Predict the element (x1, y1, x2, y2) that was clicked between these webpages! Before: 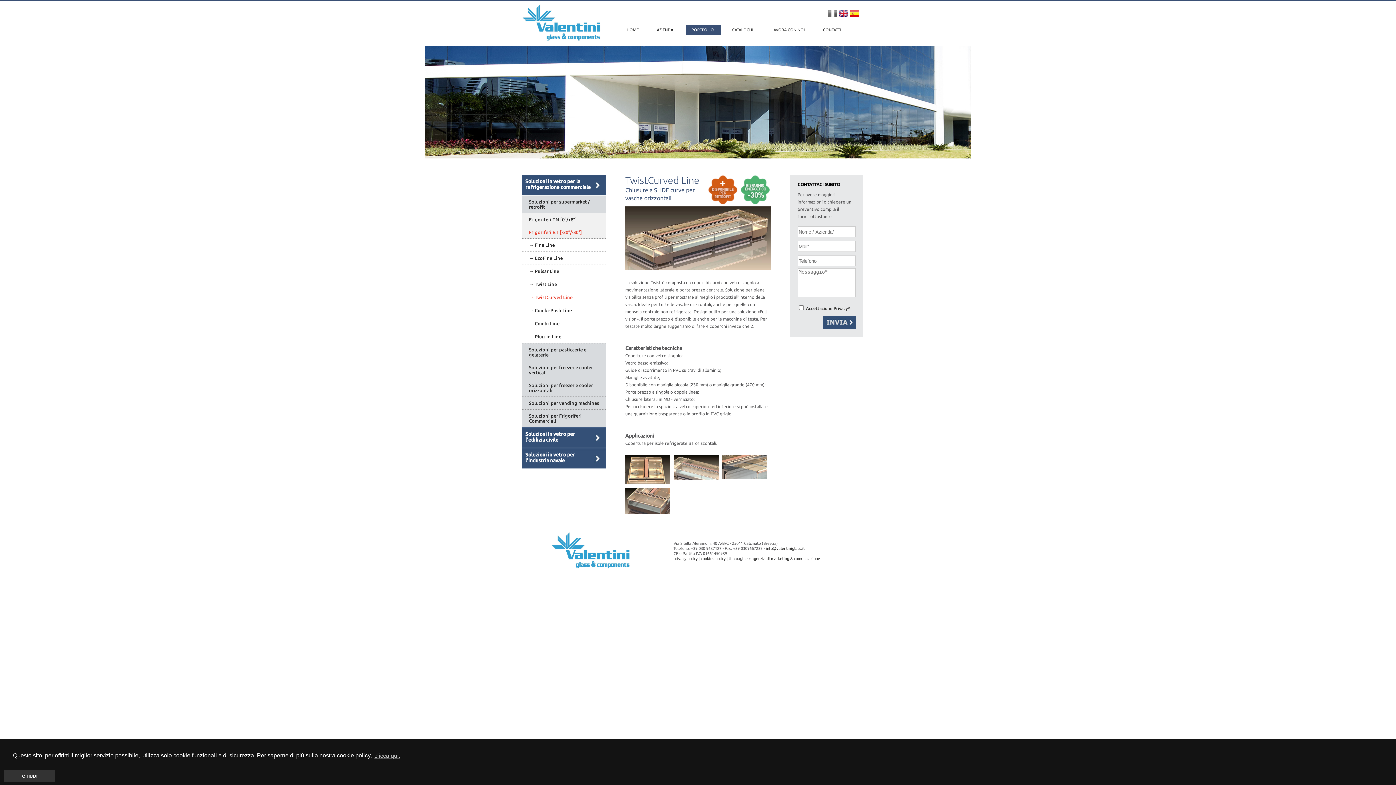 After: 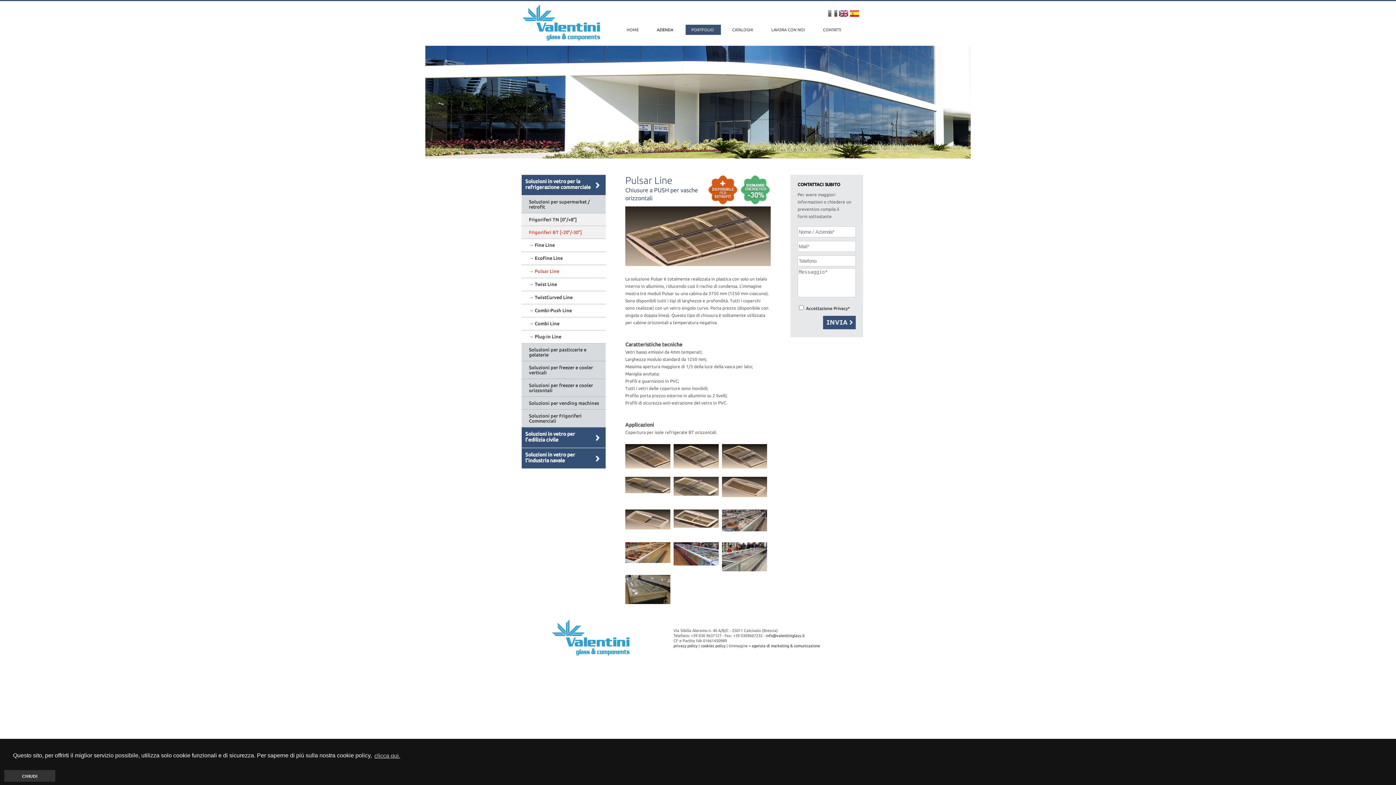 Action: label: → Pulsar Line bbox: (521, 265, 605, 278)